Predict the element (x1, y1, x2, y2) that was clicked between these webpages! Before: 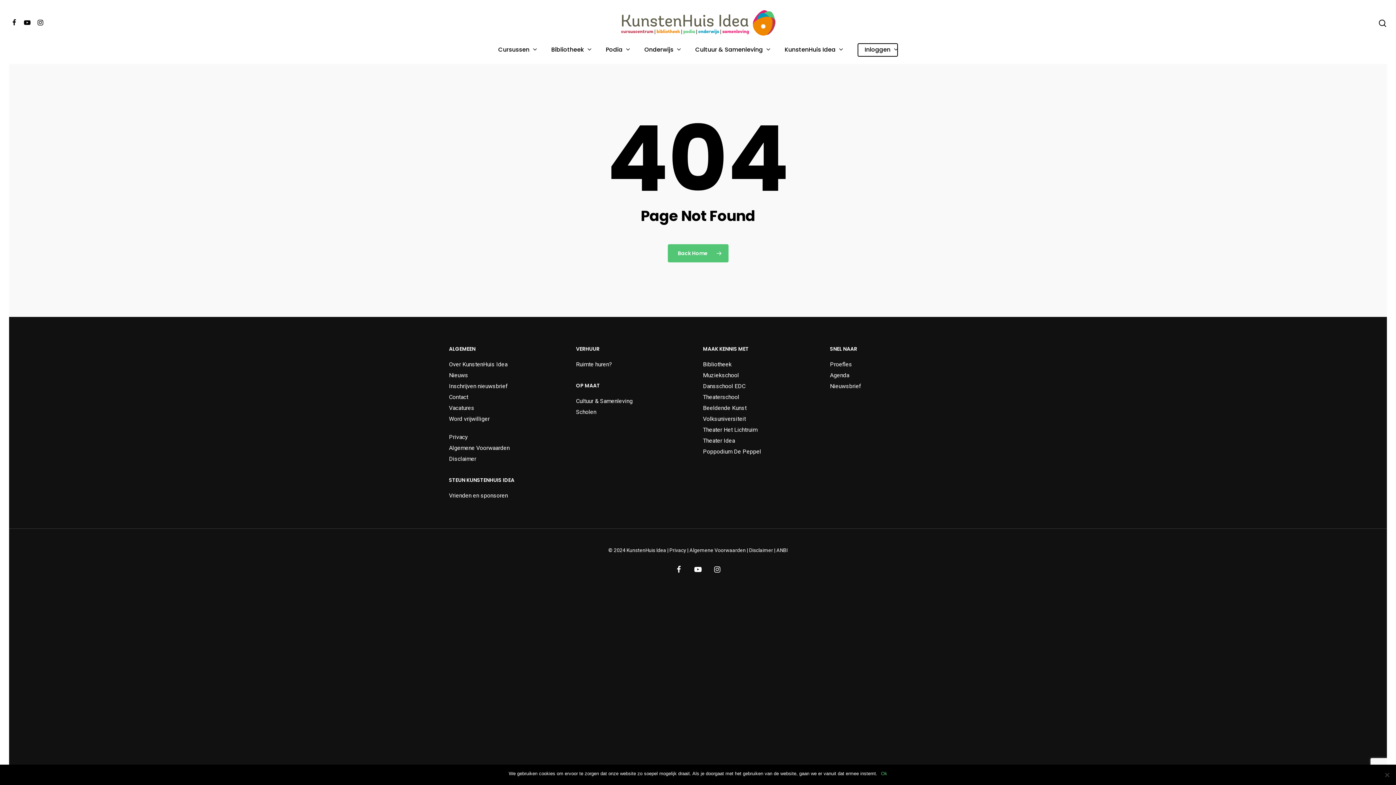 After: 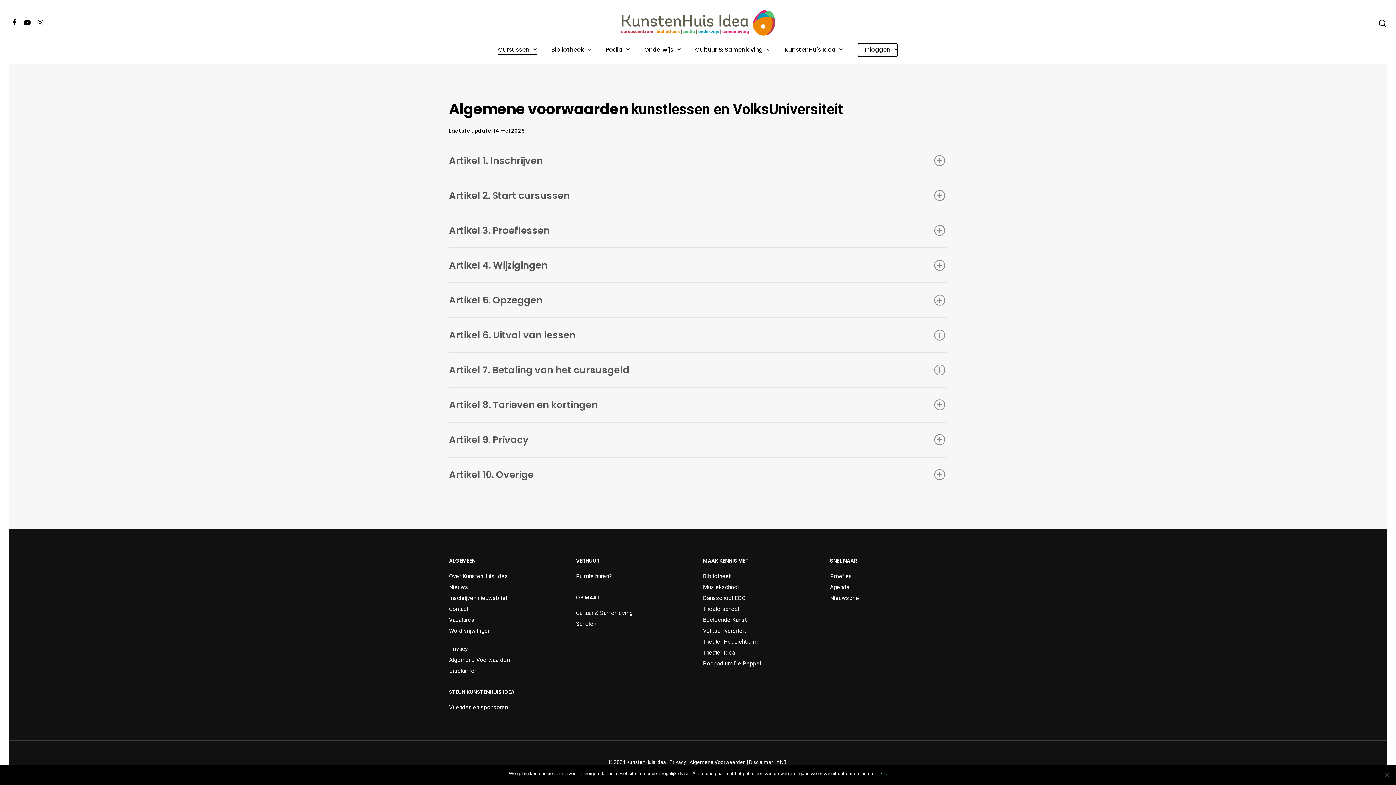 Action: label: Algemene Voorwaarden bbox: (449, 444, 509, 451)